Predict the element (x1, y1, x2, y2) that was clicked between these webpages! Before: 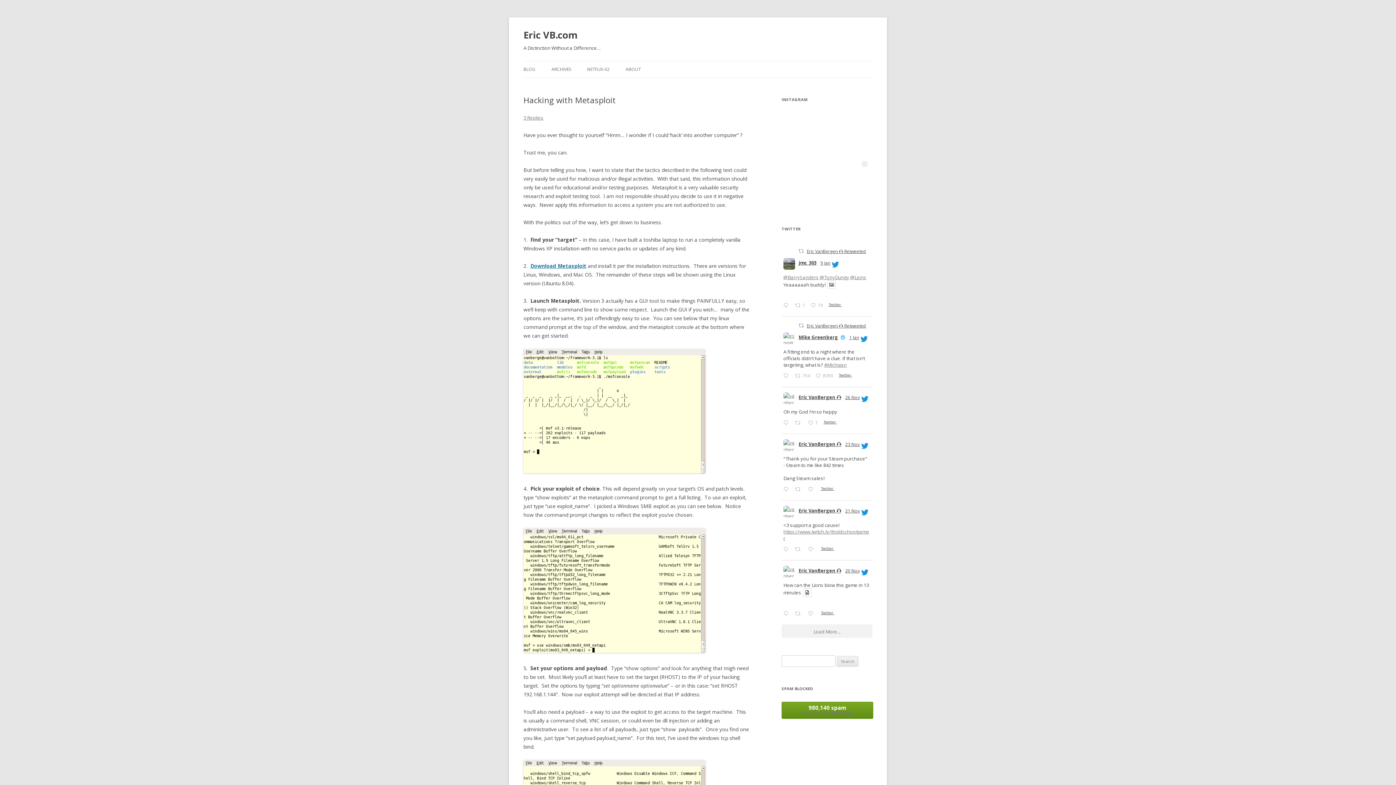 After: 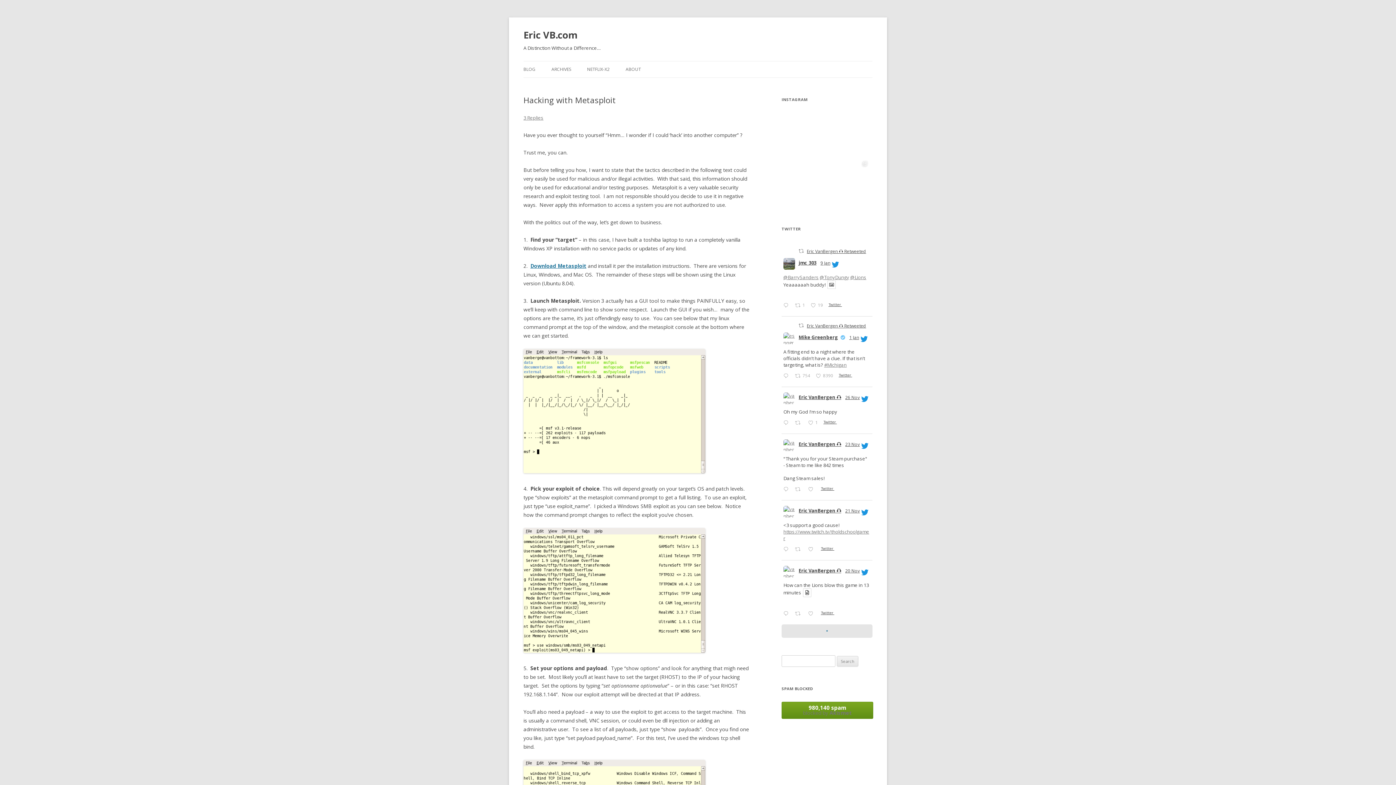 Action: bbox: (781, 624, 872, 638) label: Load More...